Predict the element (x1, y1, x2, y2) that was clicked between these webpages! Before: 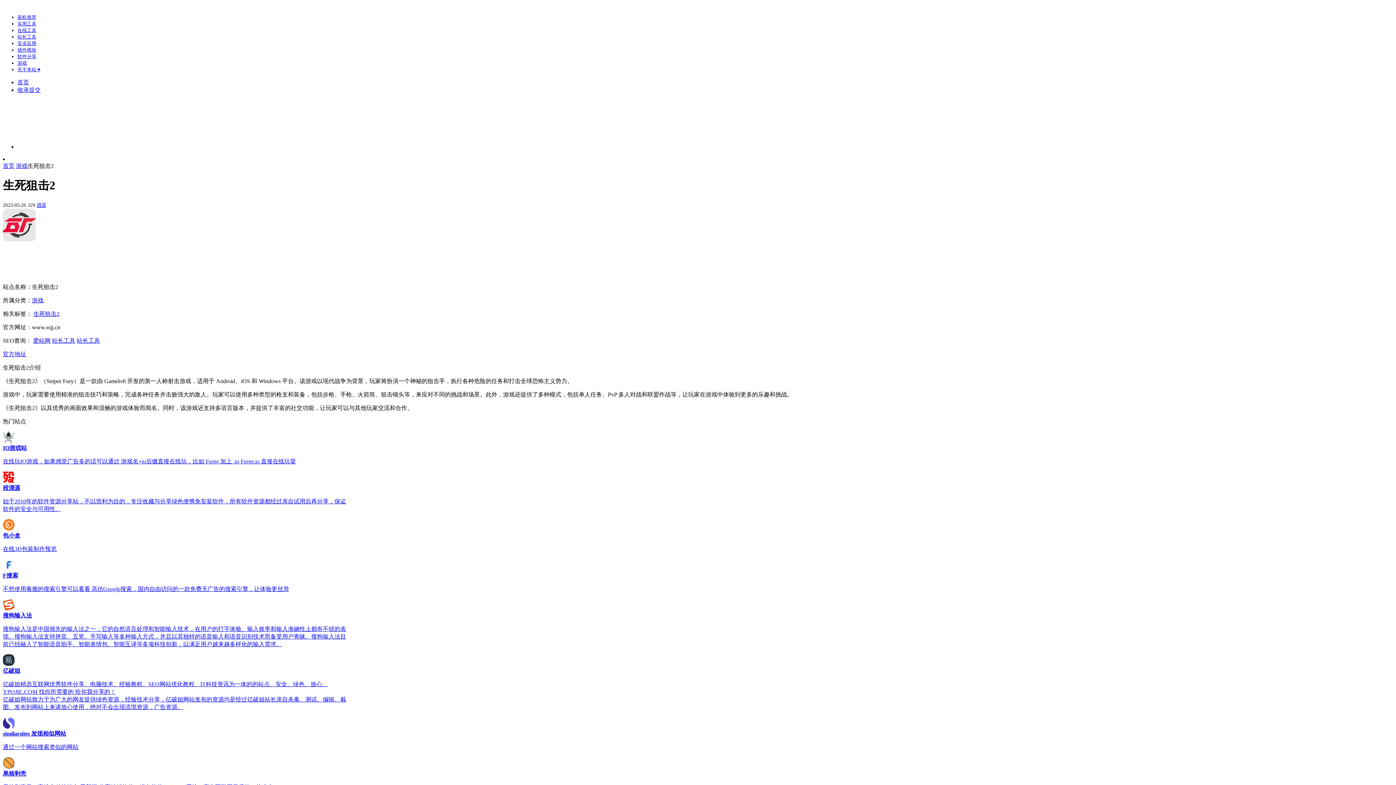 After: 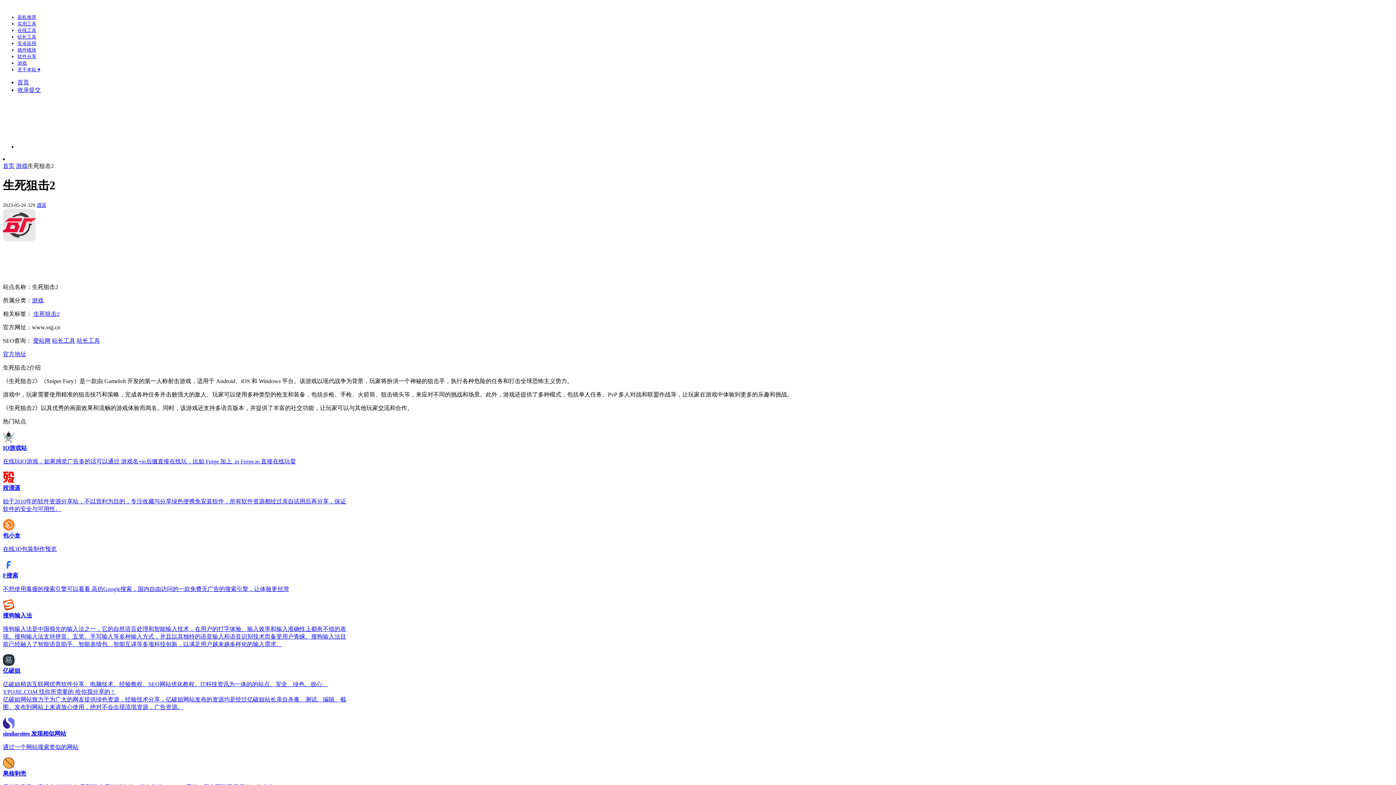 Action: bbox: (2, 599, 350, 648) label: 搜狗输入法

搜狗输入法是中国领先的输入法之一，它的自然语言处理和智能输入技术，在用户的打字体验、输入效率和输入准确性上都有不错的表现。搜狗输入法支持拼音、五笔、手写输入等多种输入方式，并且以其独特的语音输入和语音识别技术而备受用户青睐。搜狗输入法目前已经融入了智能语音助手、智能表情包、智能互译等多项科技创新，以满足用户越来越多样化的输入需求。
